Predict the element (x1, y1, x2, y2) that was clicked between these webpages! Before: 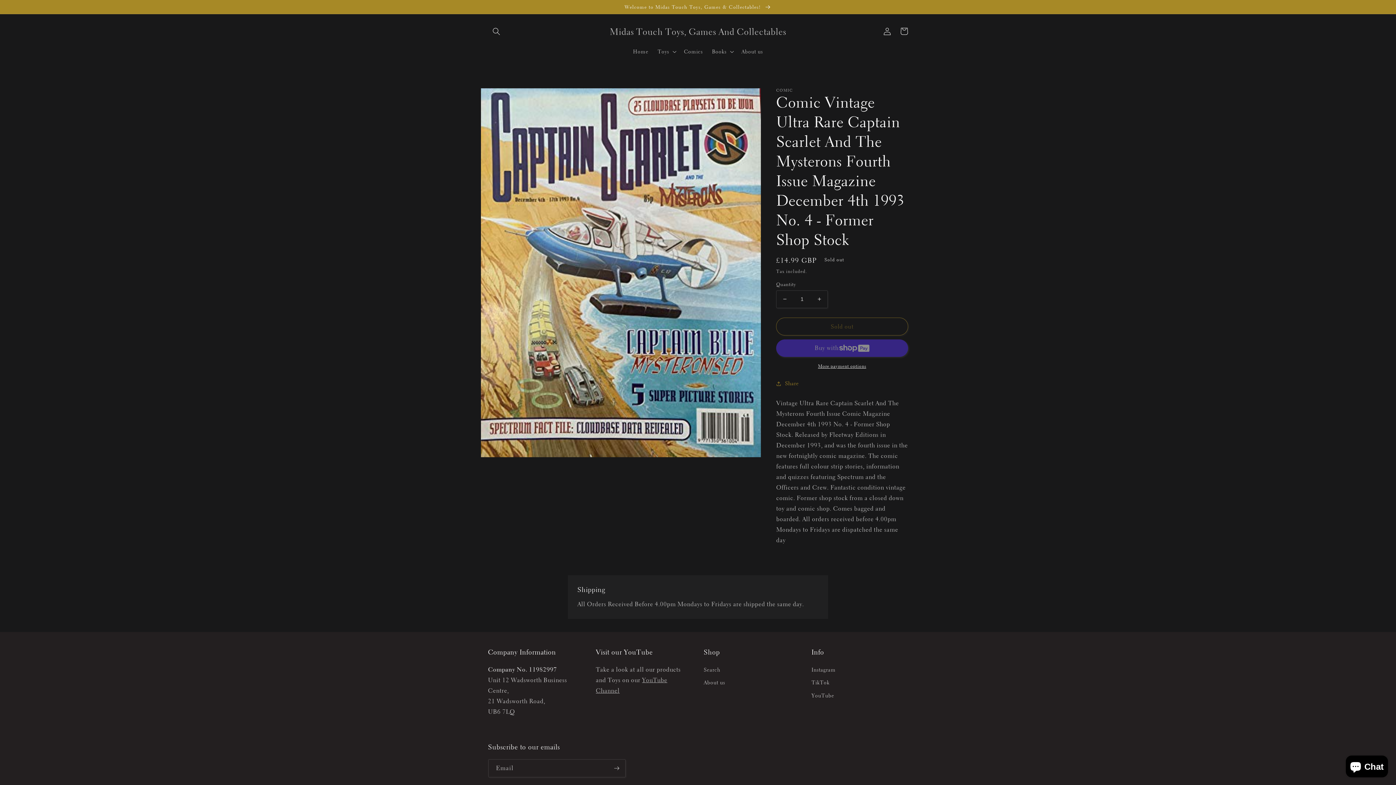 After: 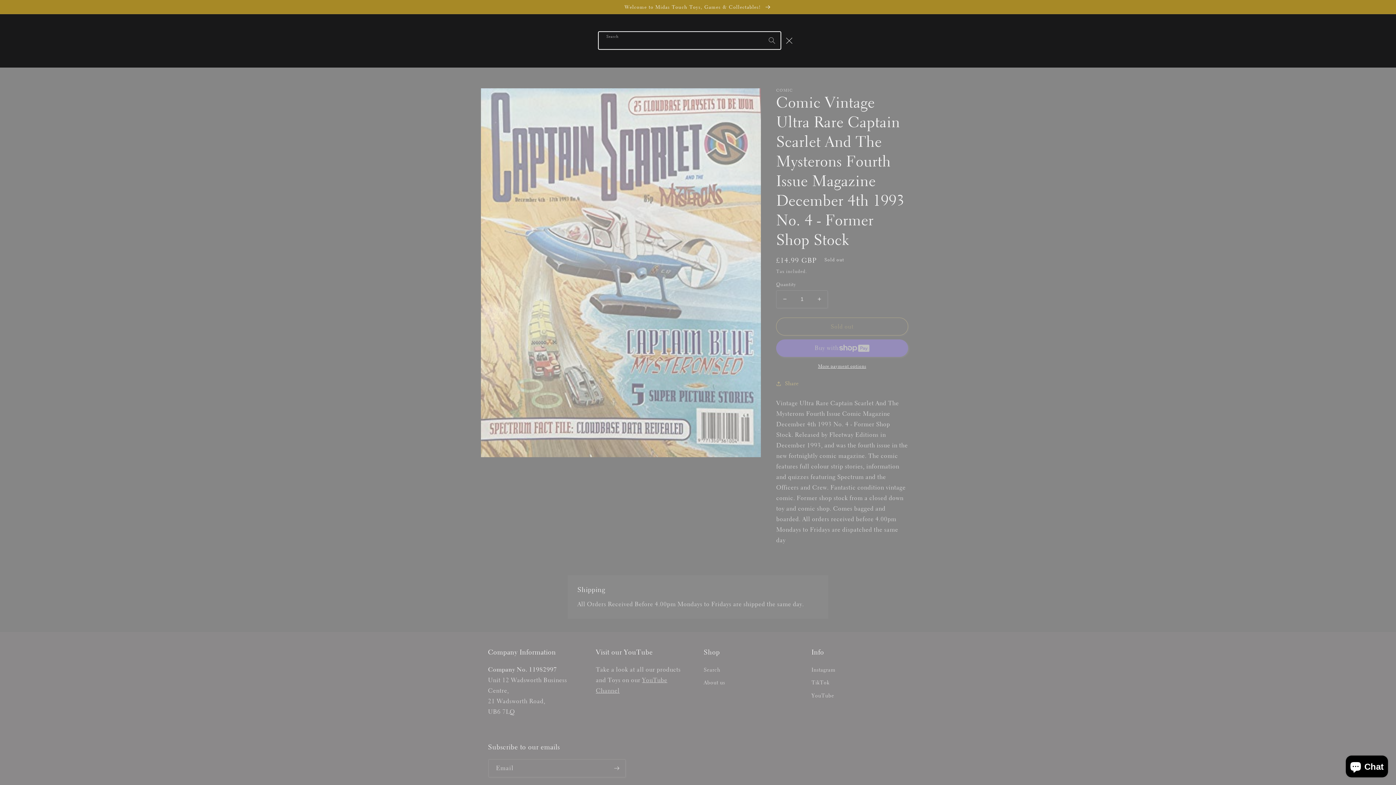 Action: bbox: (488, 22, 504, 39) label: Search